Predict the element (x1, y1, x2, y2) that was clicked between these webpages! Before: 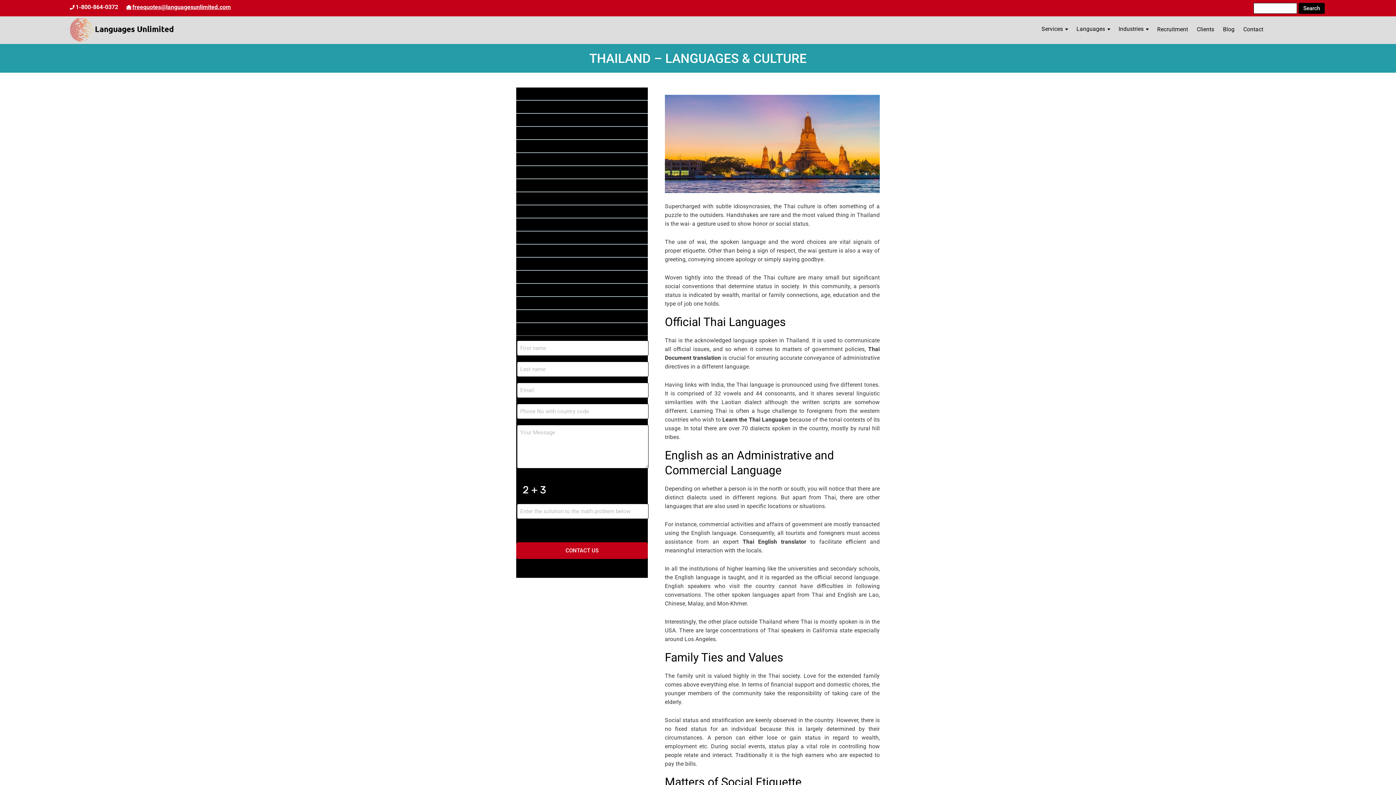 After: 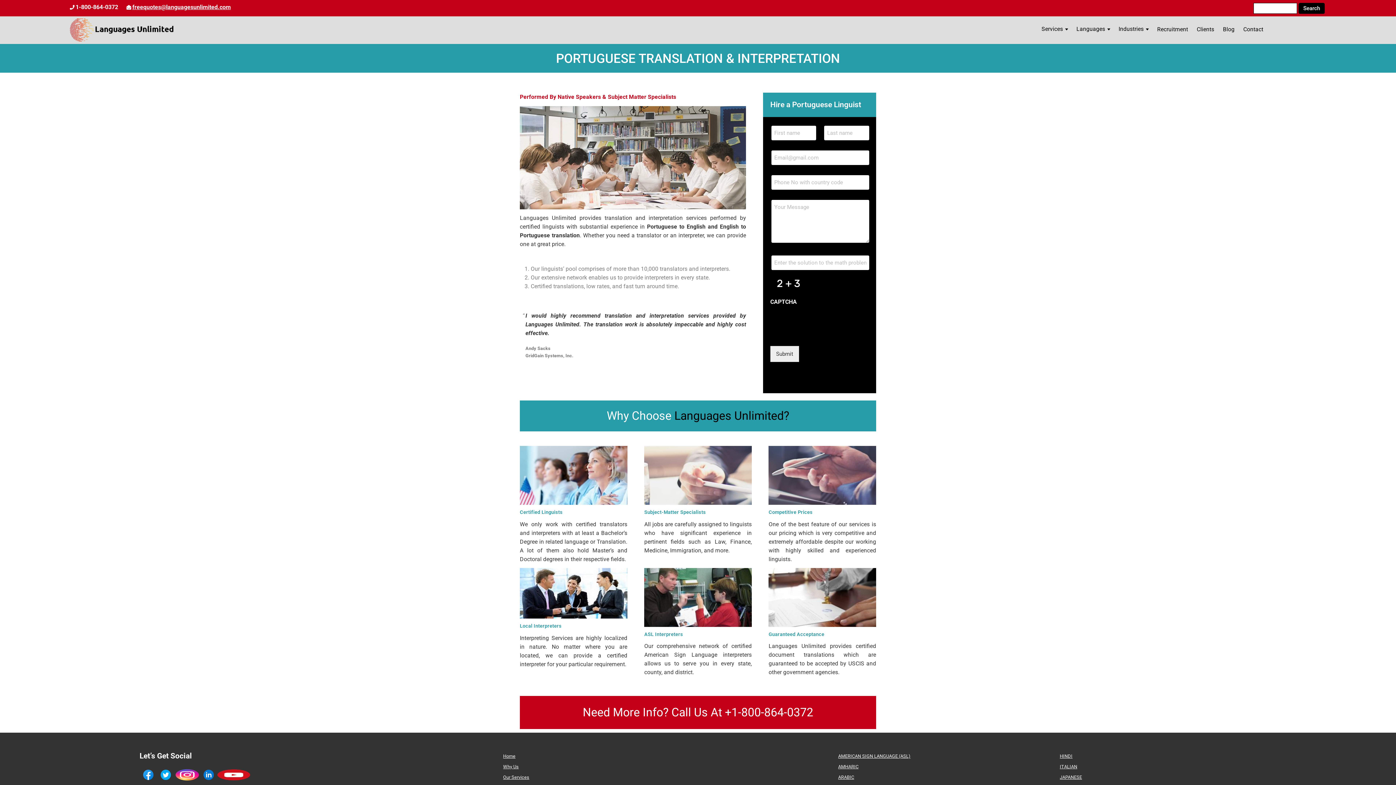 Action: label: PORTUGUESE bbox: (516, 284, 648, 296)